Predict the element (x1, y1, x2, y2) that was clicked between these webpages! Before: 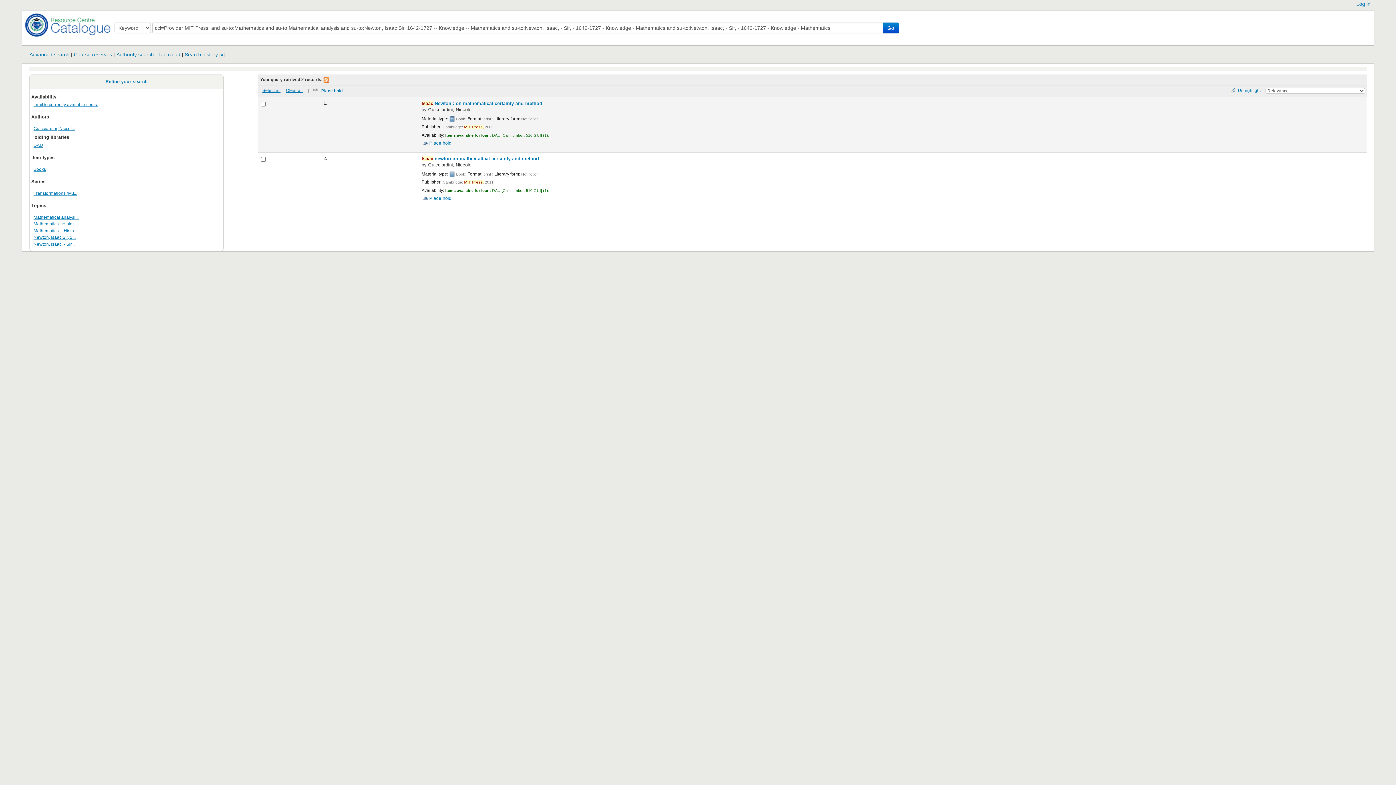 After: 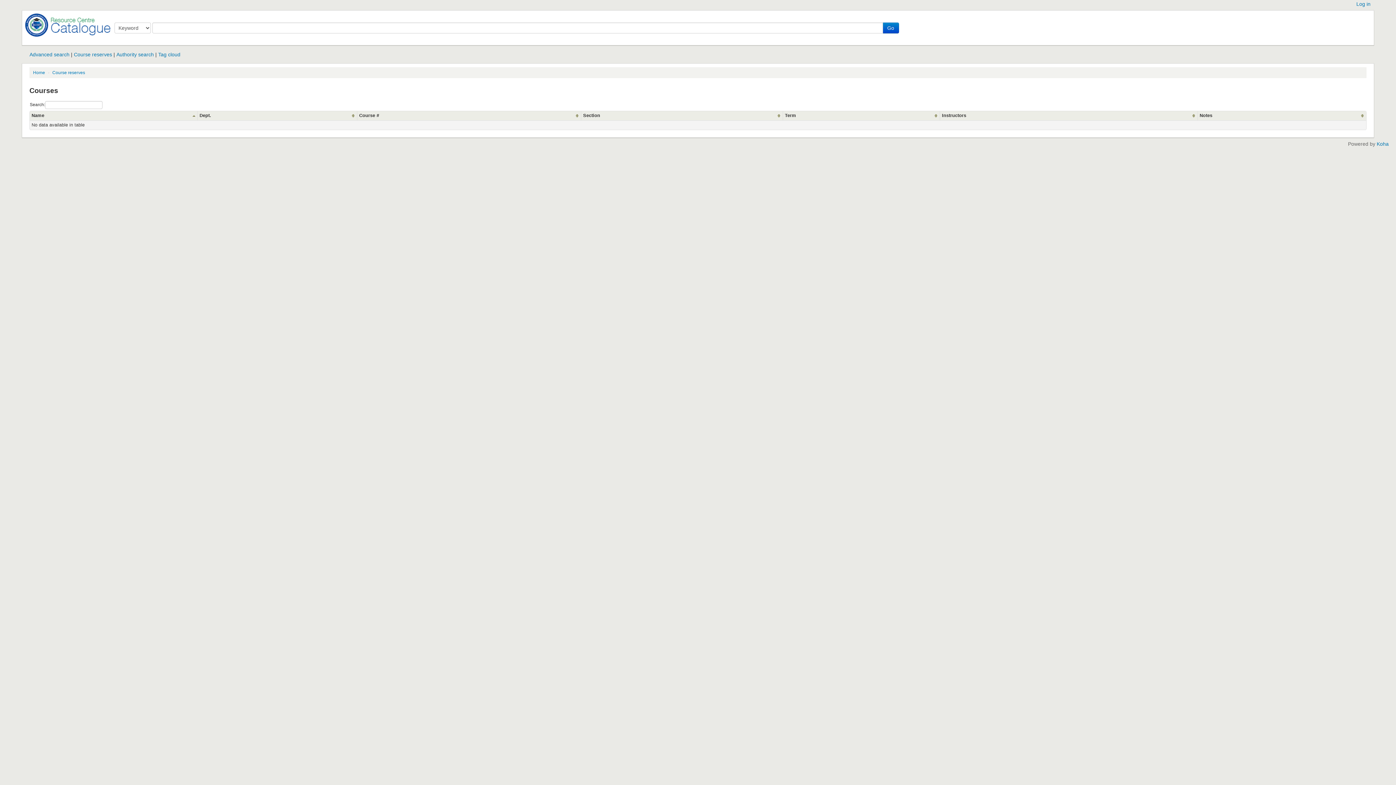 Action: label: Course reserves bbox: (73, 51, 112, 57)